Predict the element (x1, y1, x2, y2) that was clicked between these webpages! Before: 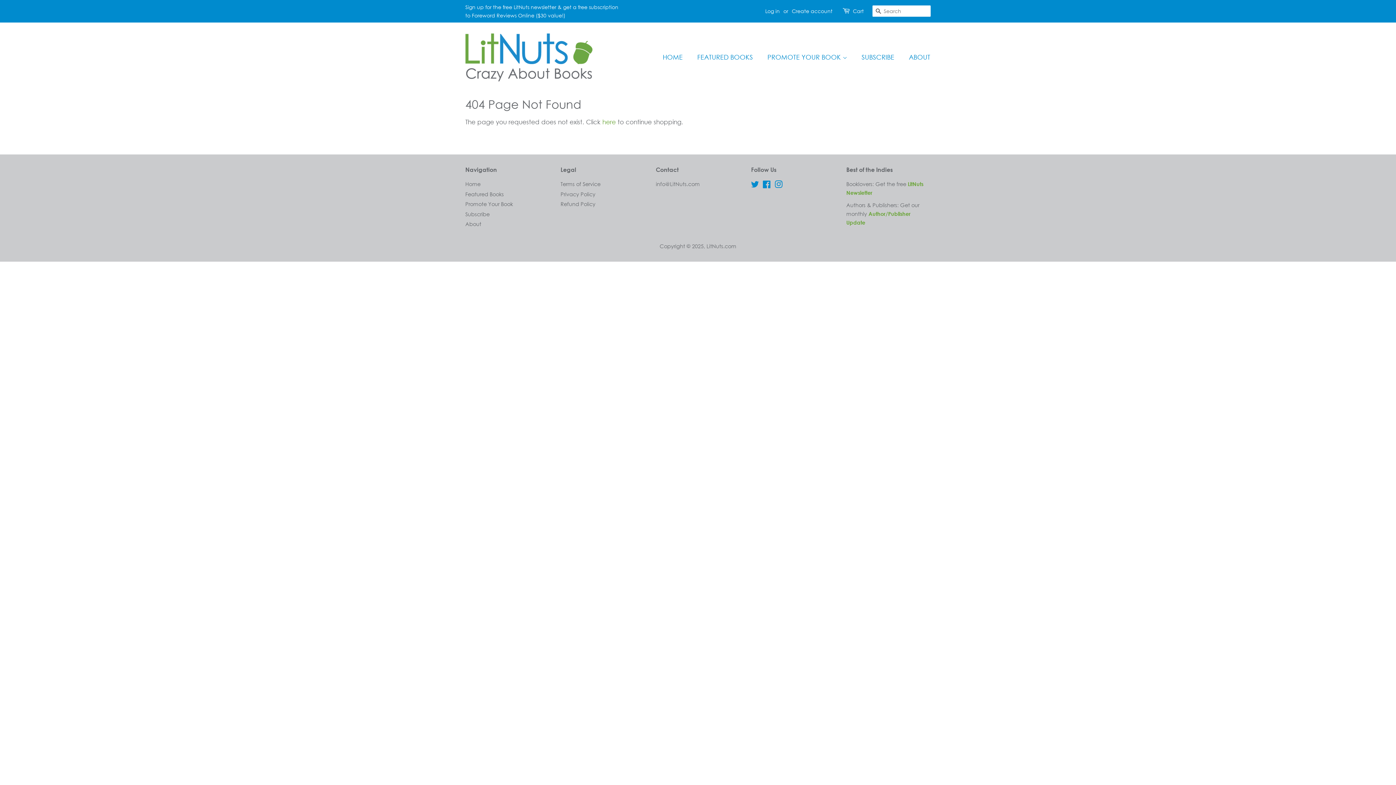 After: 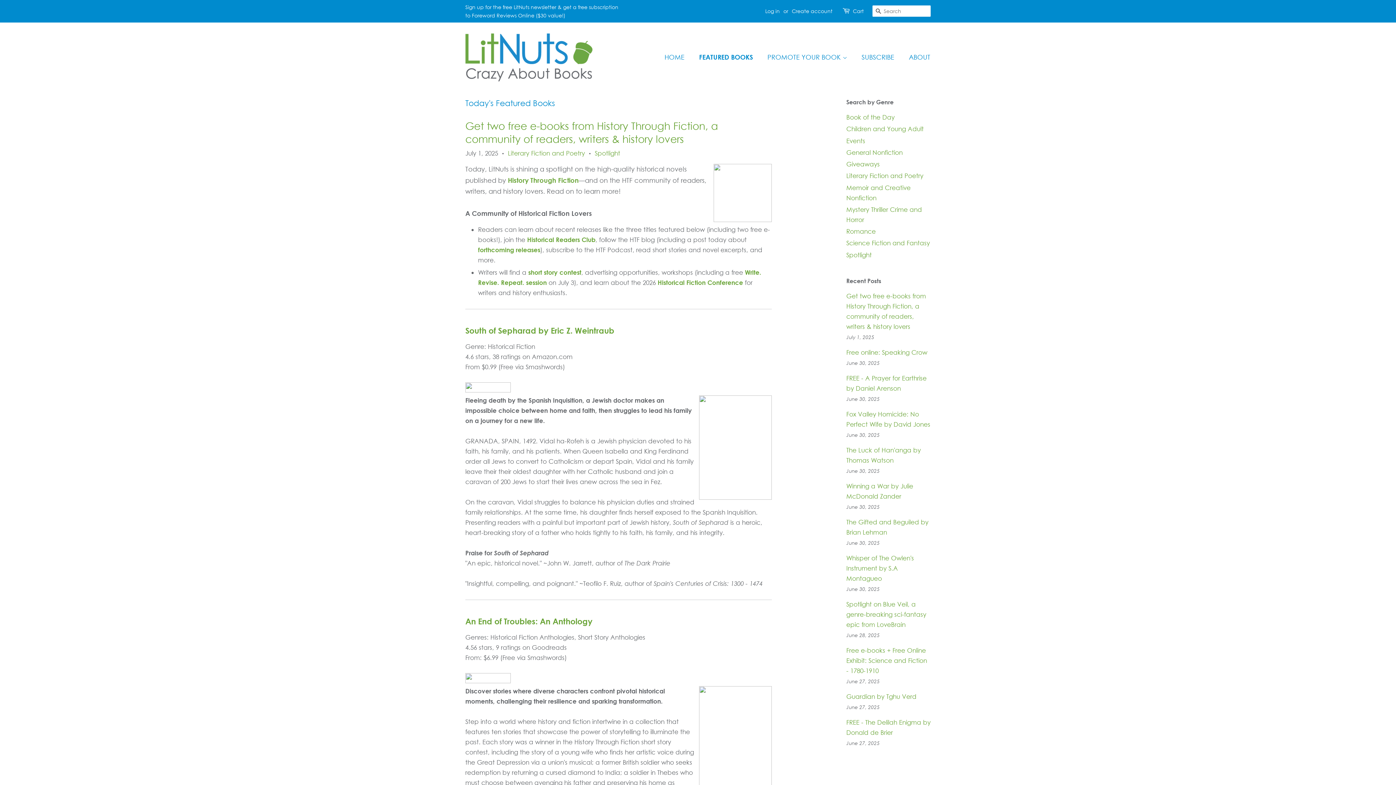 Action: bbox: (692, 49, 760, 65) label: FEATURED BOOKS